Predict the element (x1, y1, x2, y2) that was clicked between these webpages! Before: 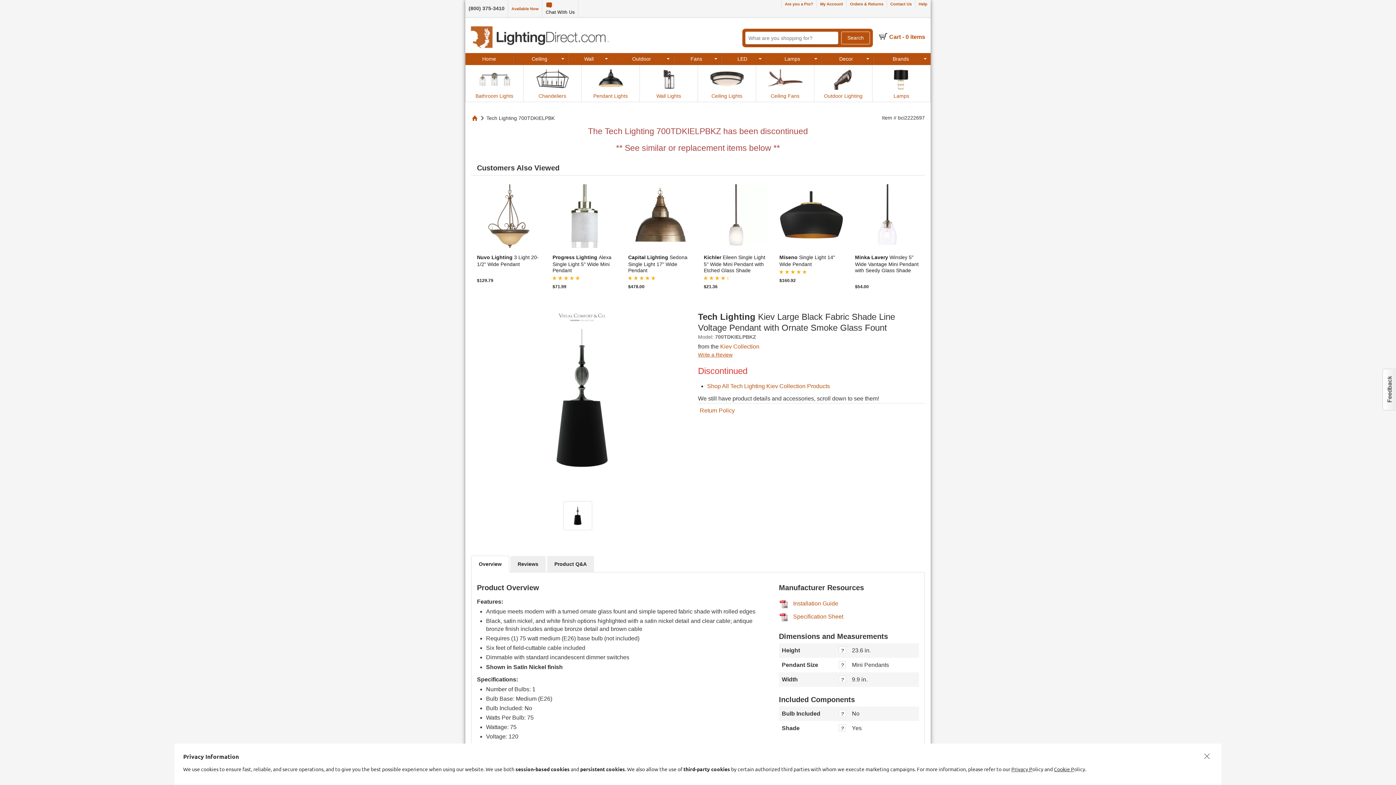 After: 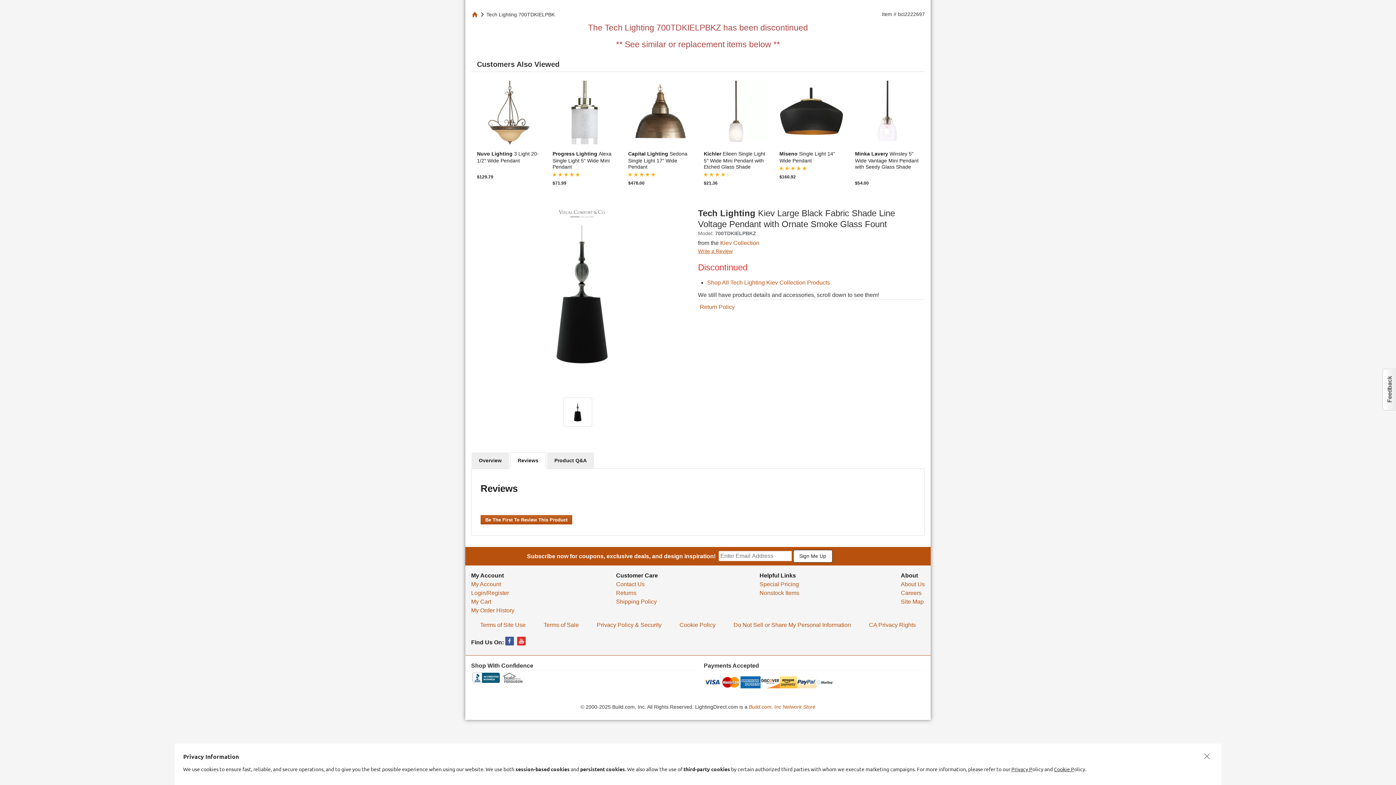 Action: bbox: (510, 556, 546, 572) label: Reviews